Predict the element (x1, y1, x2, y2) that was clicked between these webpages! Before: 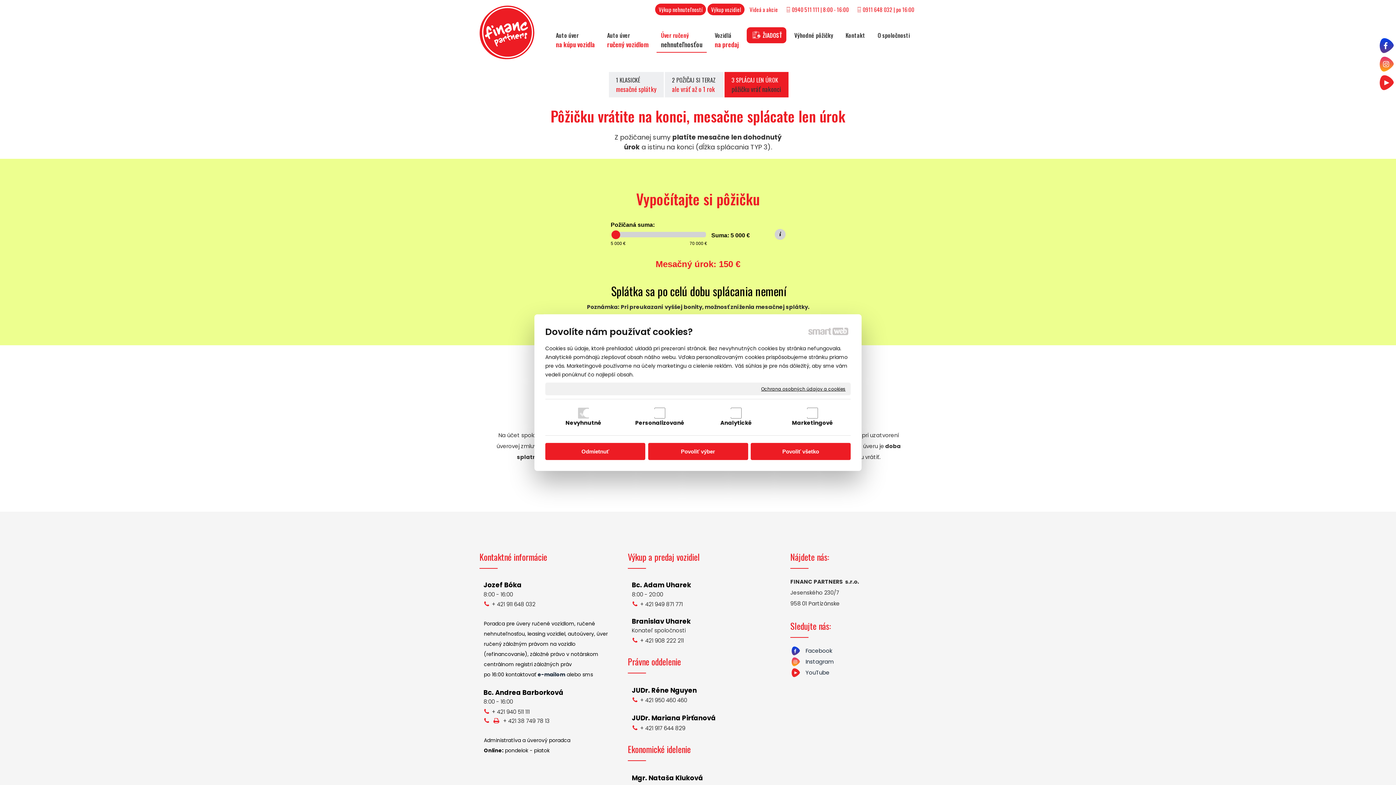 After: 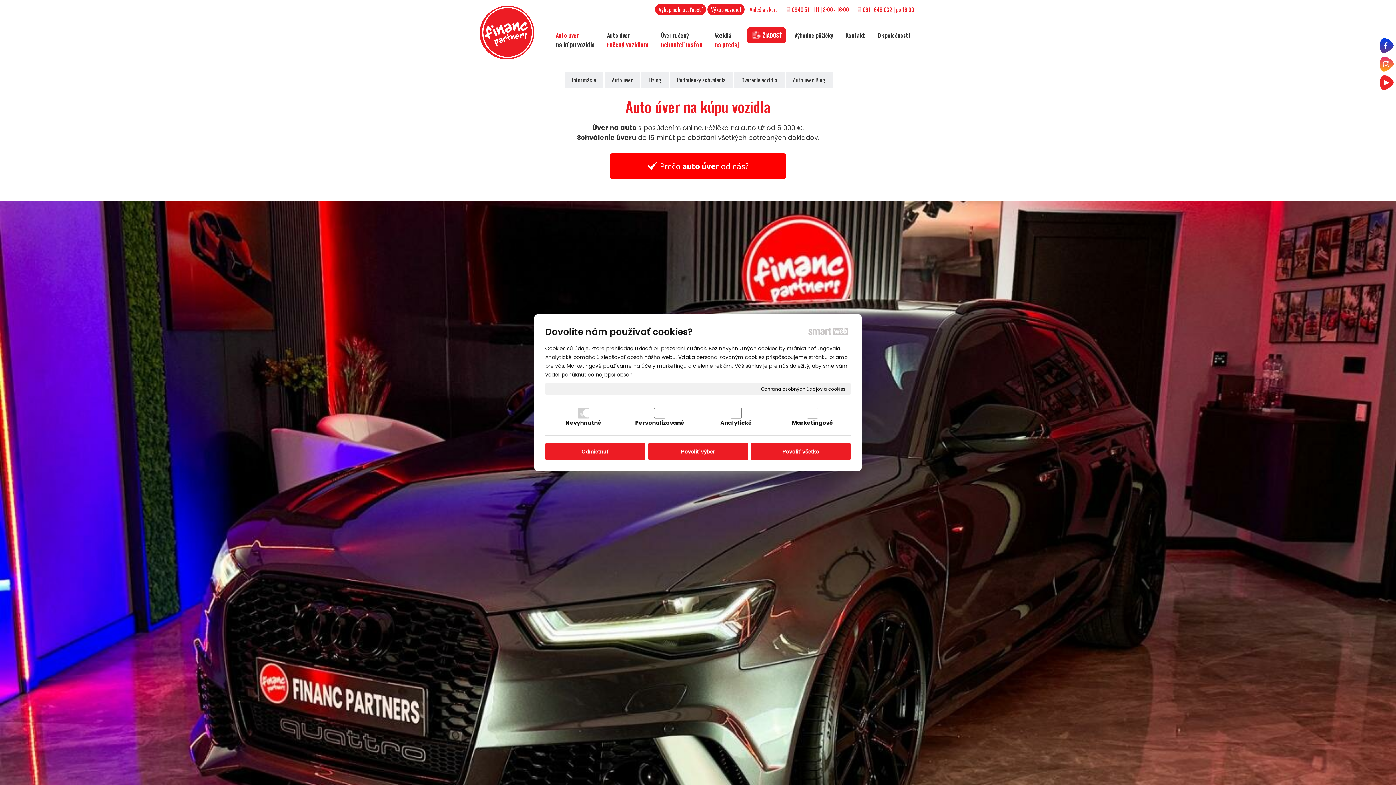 Action: label: Auto úver
na kúpu vozidla bbox: (551, 27, 599, 52)